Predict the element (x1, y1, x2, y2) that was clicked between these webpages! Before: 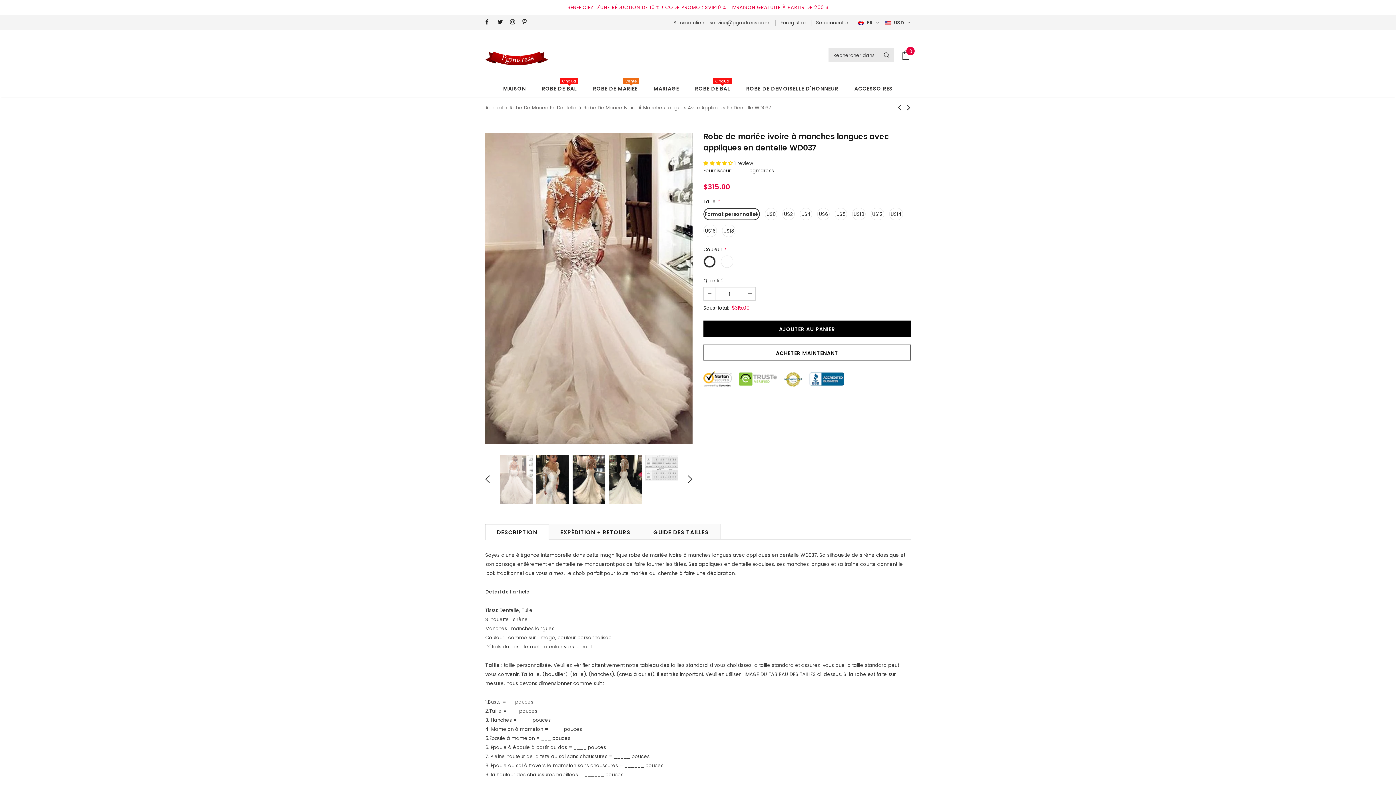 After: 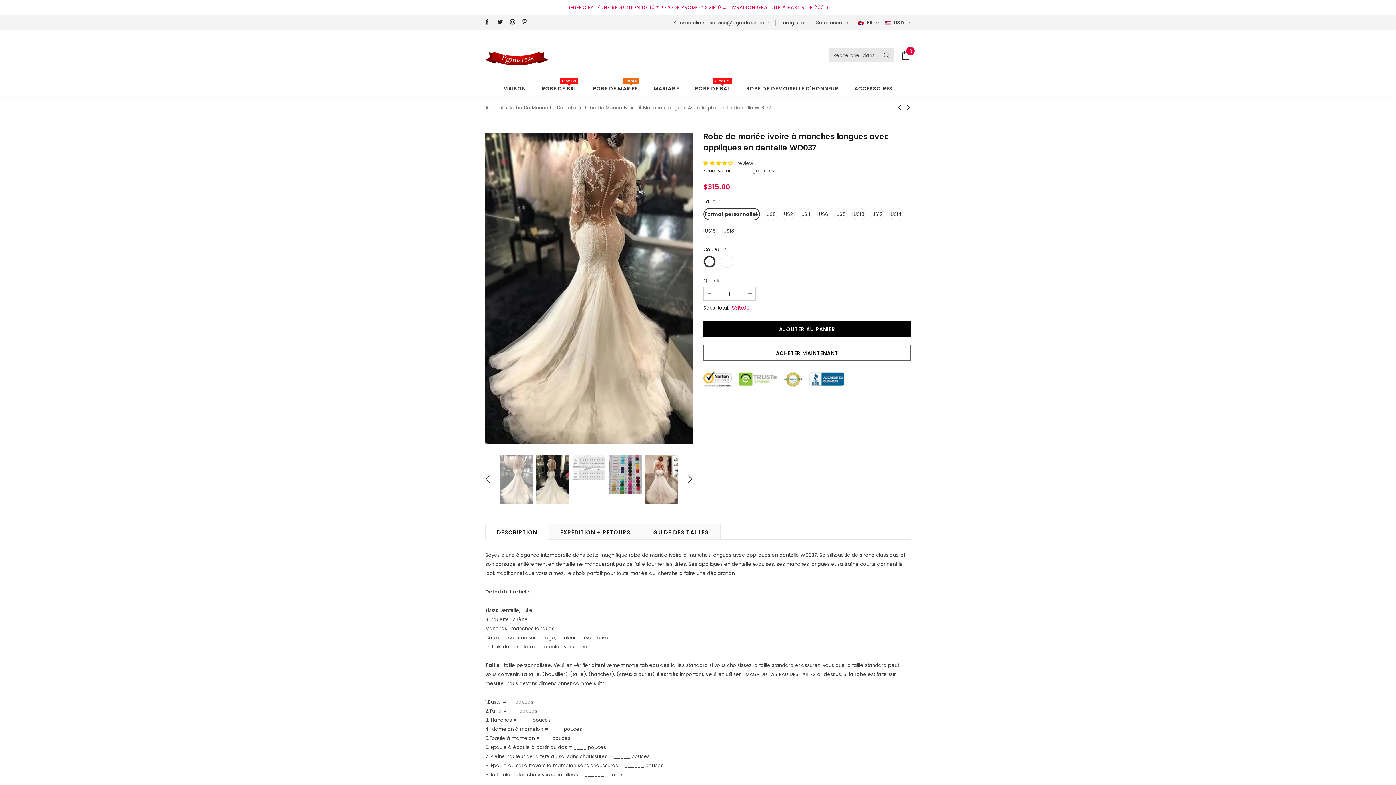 Action: bbox: (572, 455, 605, 504)